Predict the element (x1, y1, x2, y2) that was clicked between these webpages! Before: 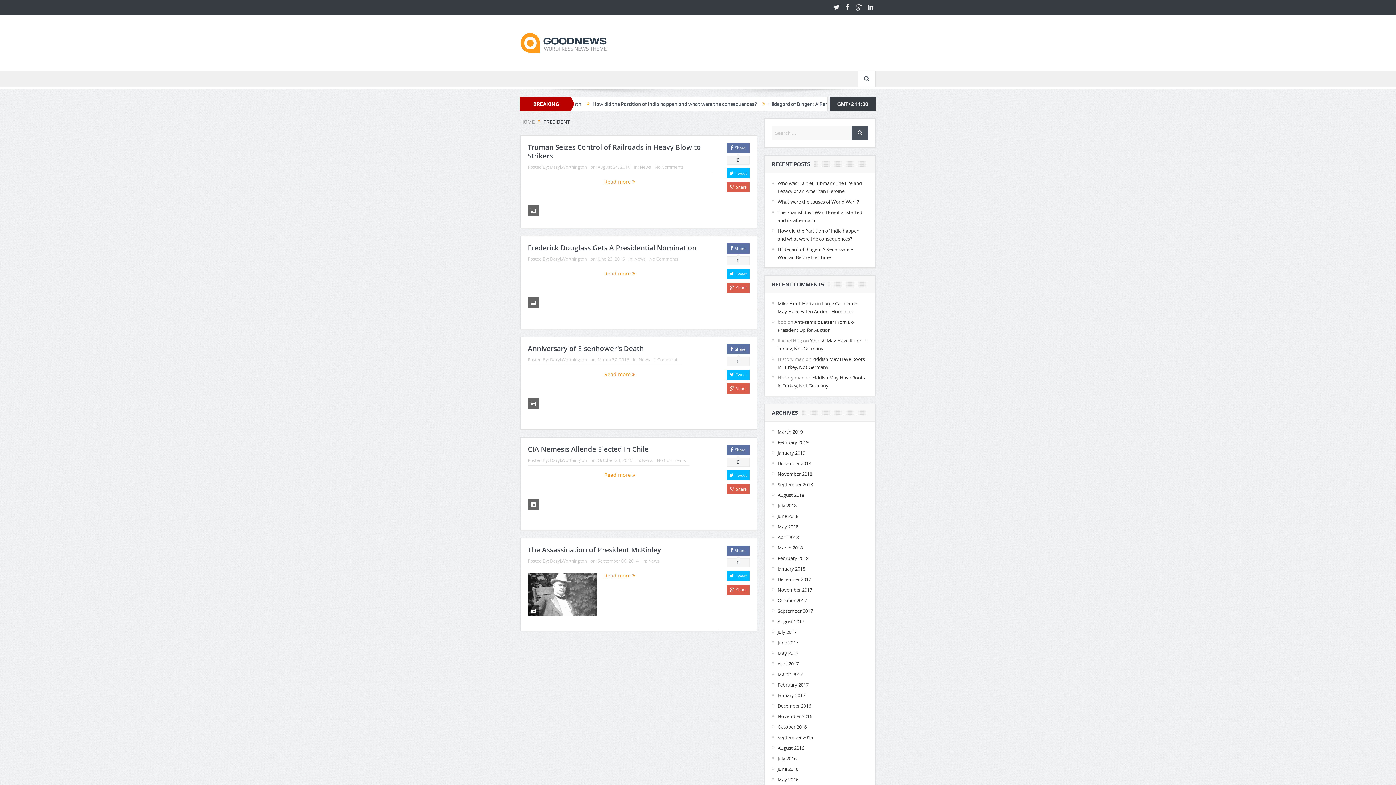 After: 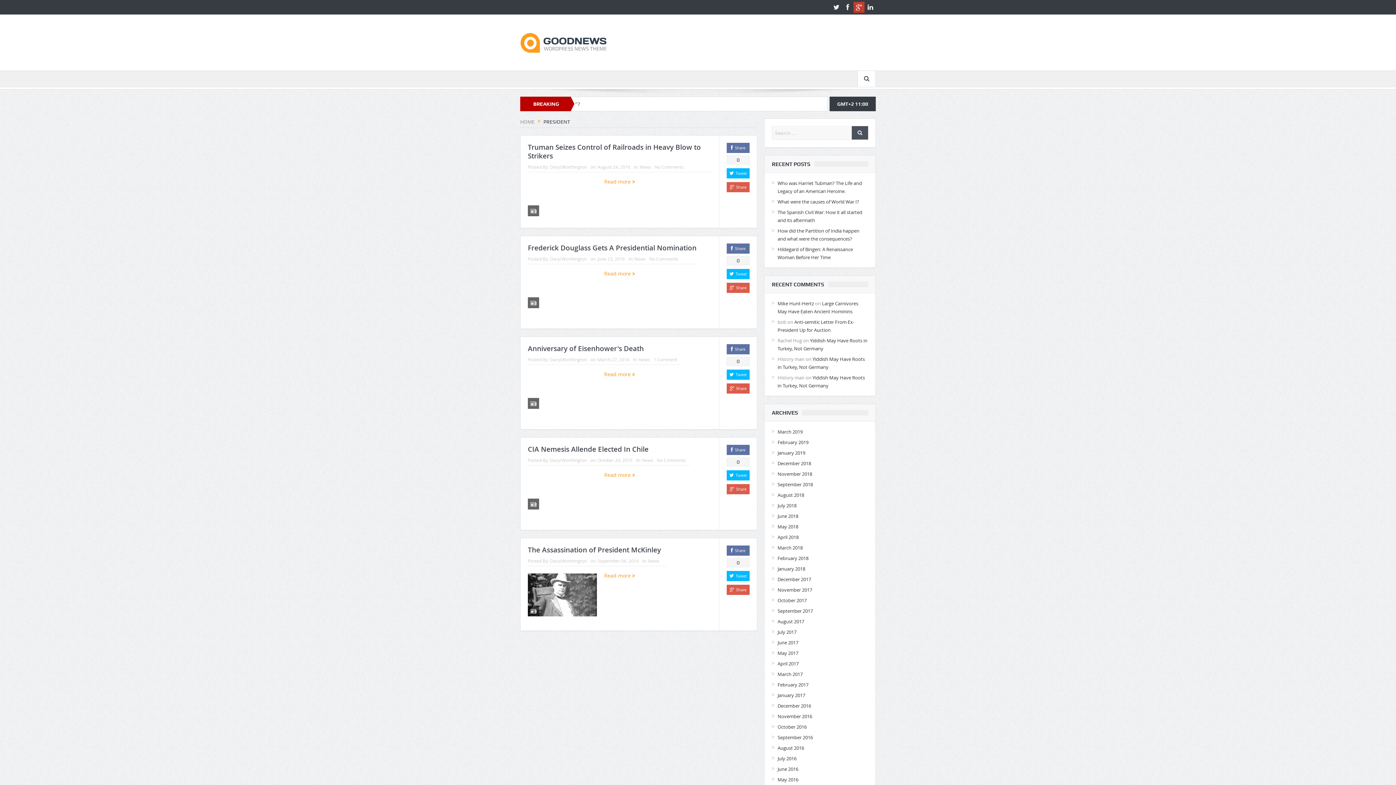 Action: bbox: (853, 1, 864, 12)